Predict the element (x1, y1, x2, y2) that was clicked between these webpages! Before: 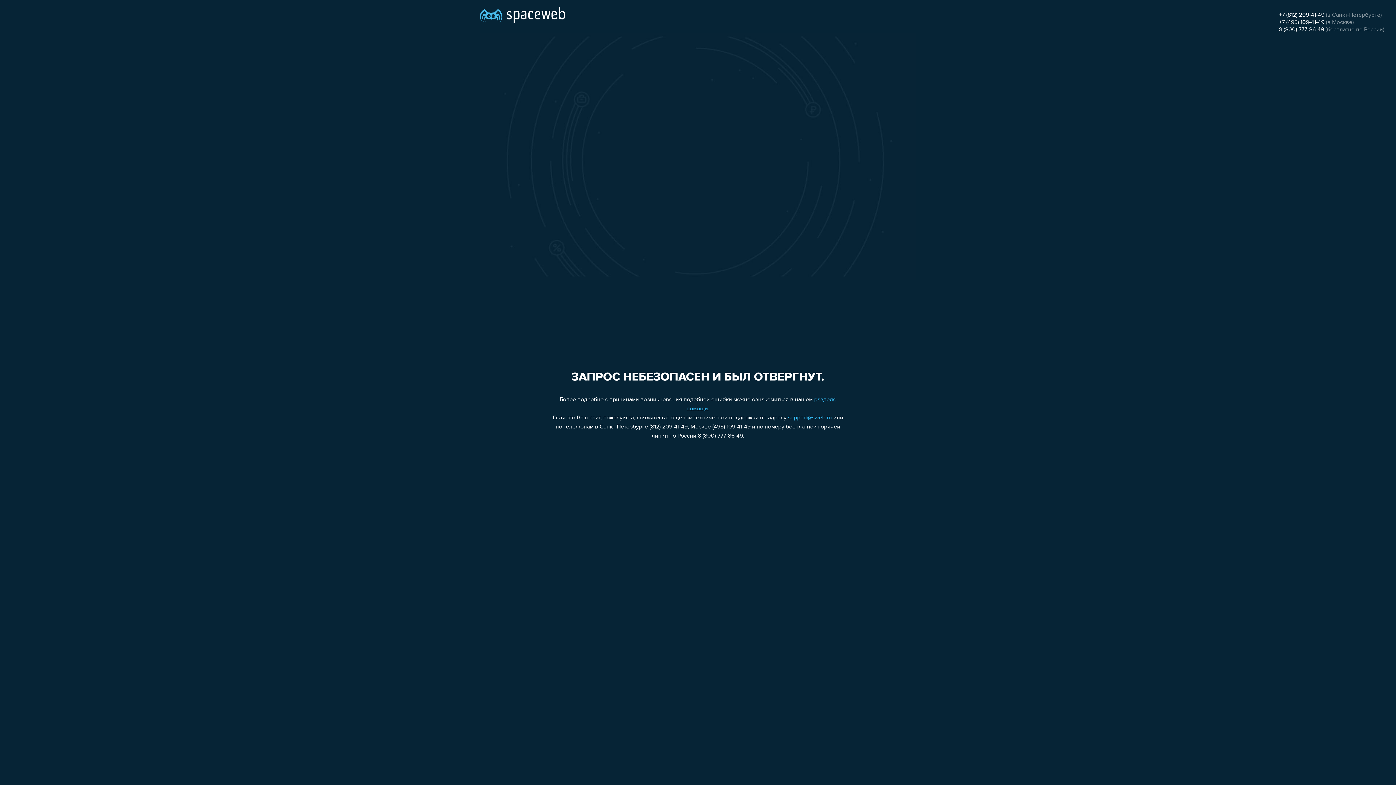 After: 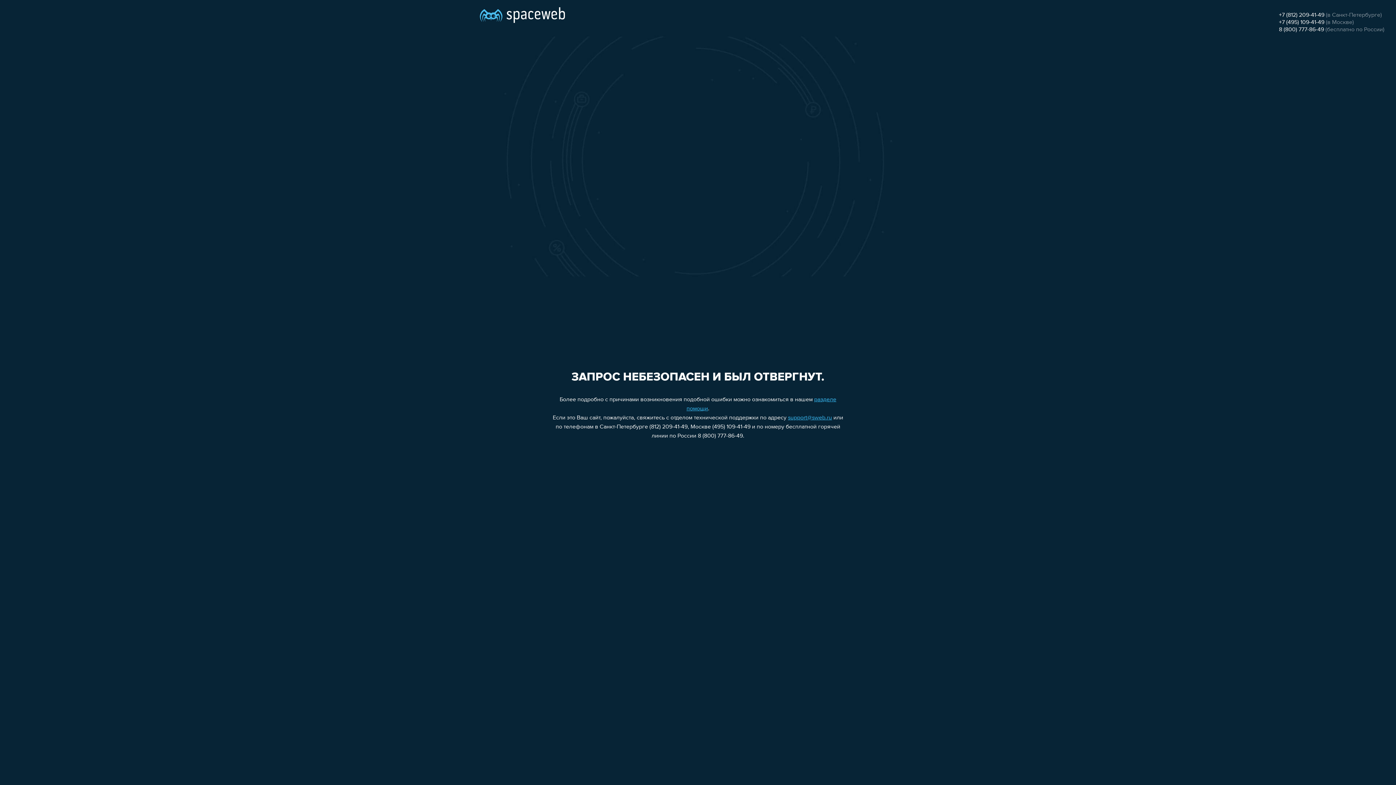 Action: bbox: (1279, 12, 1324, 18) label: +7 (812) 209-41-49